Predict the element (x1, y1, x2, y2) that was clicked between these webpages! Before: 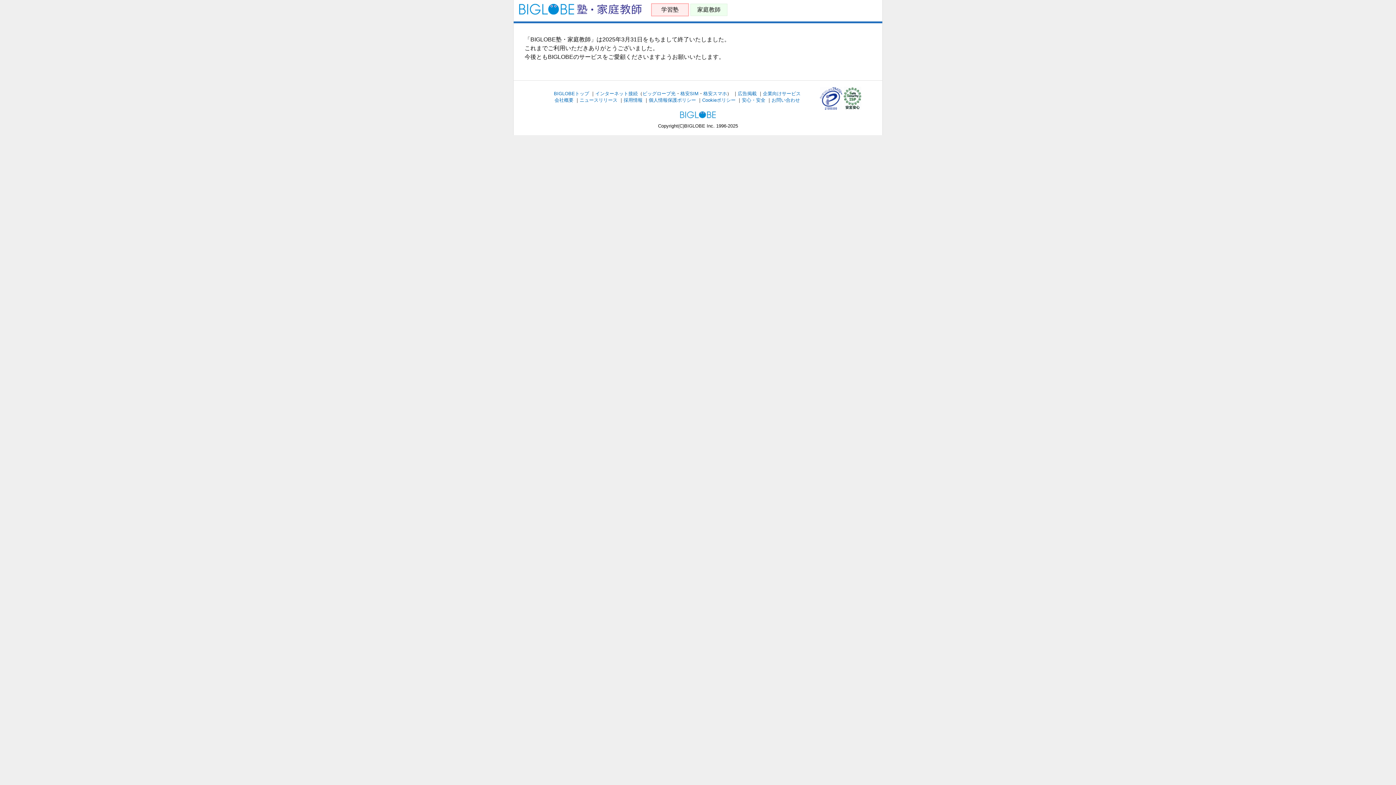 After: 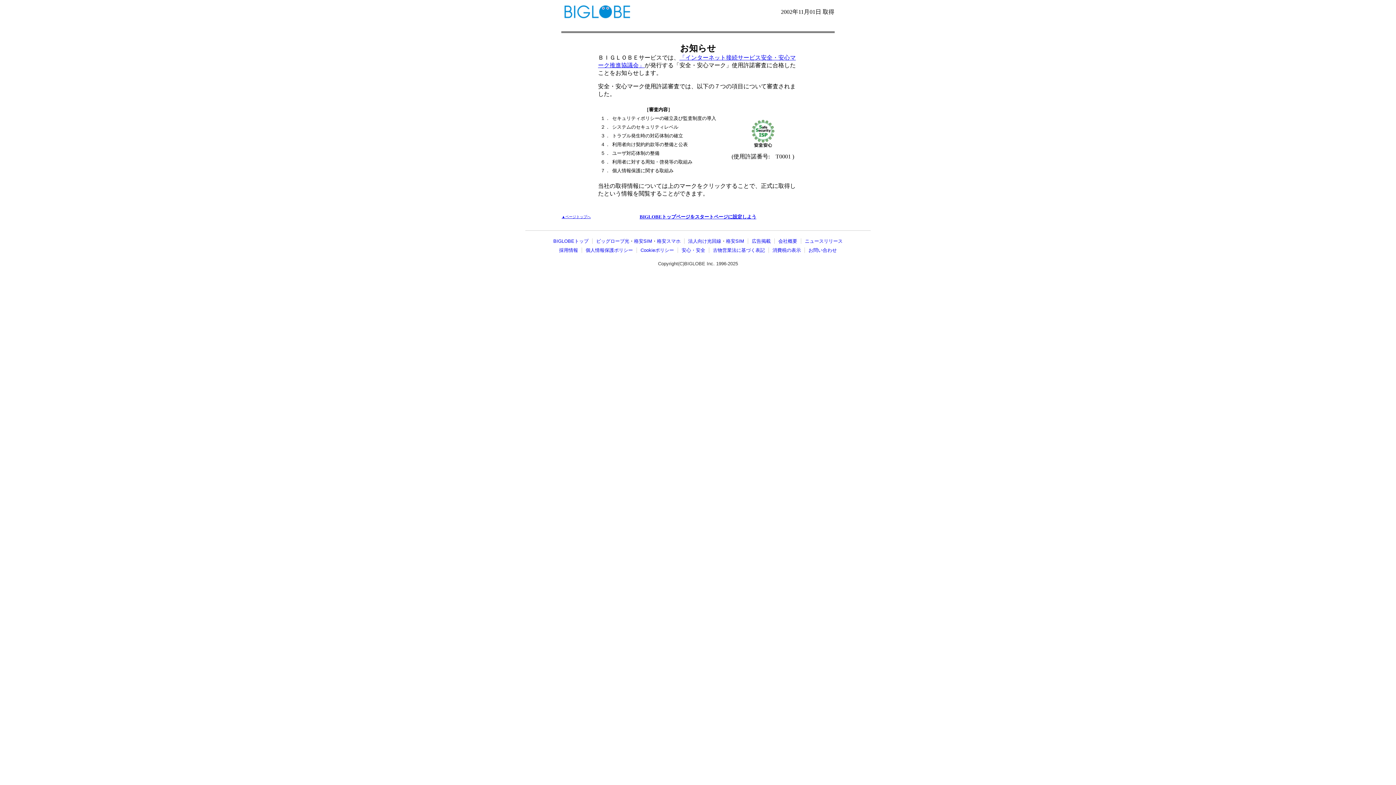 Action: bbox: (844, 104, 861, 109)